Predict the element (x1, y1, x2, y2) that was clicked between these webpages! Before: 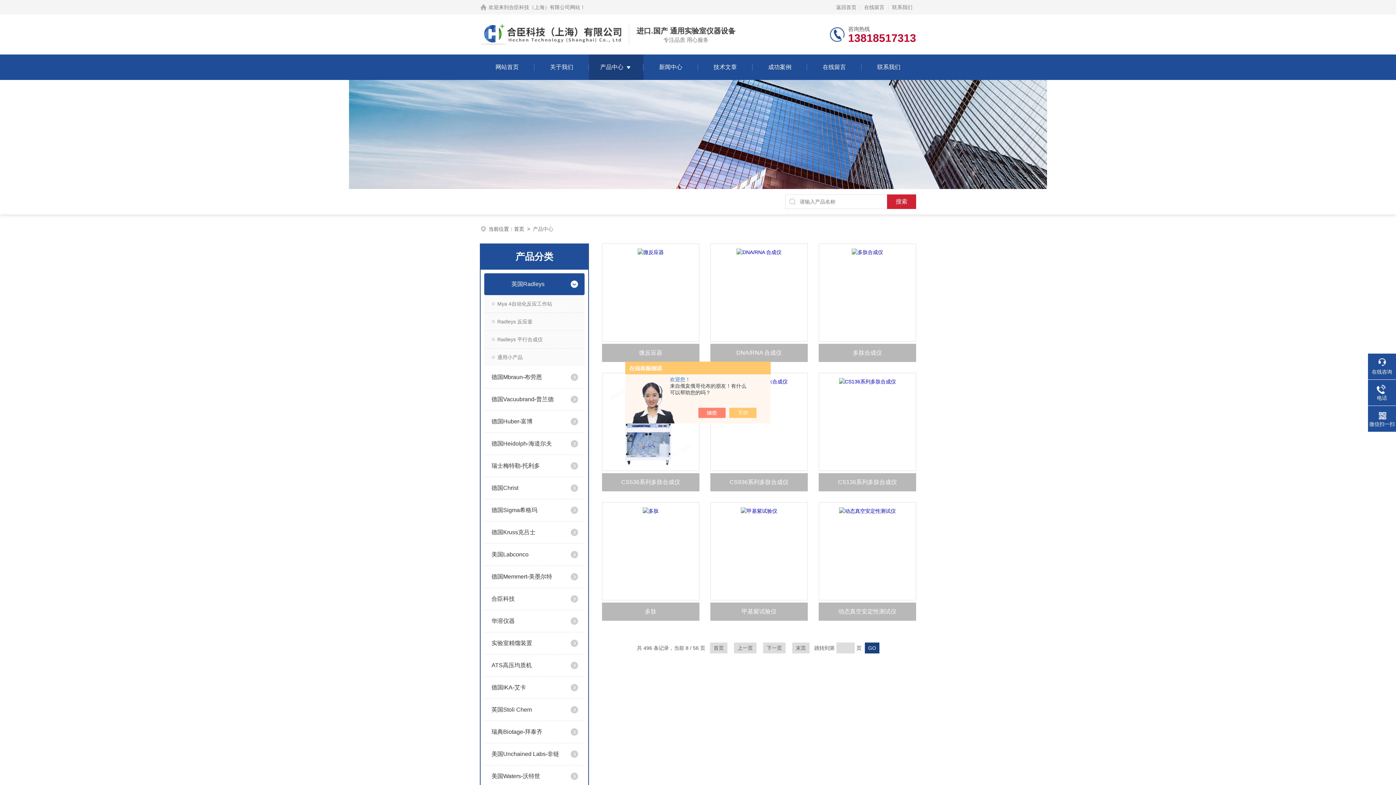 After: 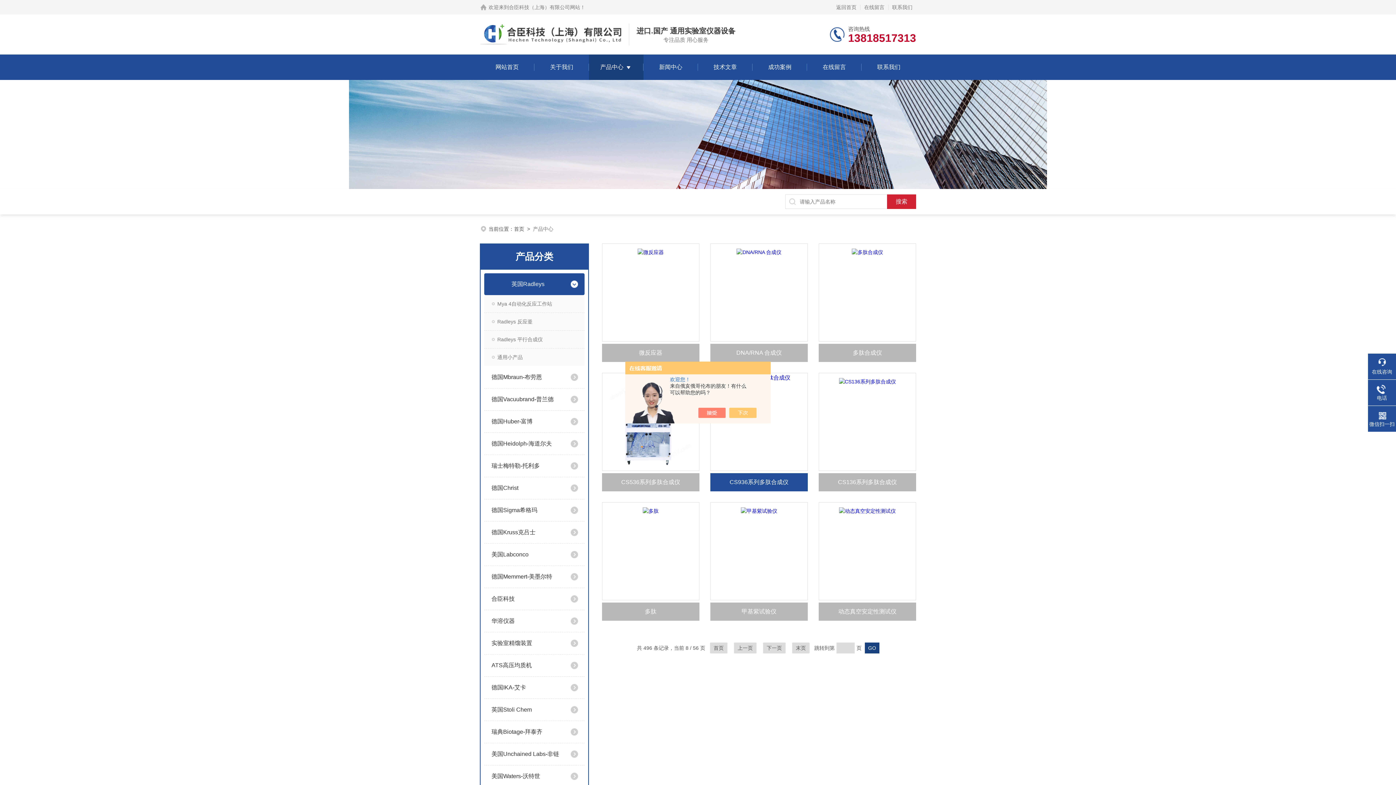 Action: label: CS936系列多肽合成仪 bbox: (710, 473, 807, 491)